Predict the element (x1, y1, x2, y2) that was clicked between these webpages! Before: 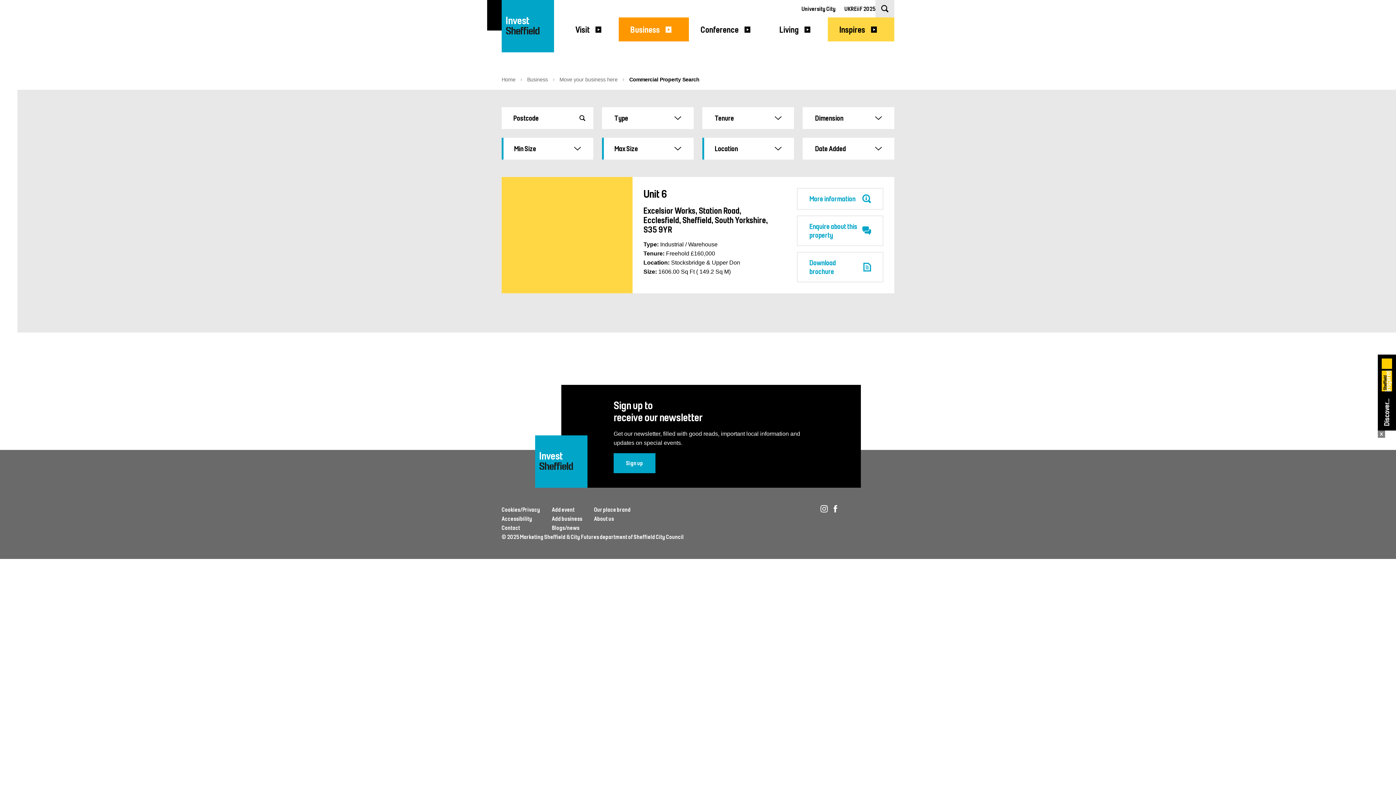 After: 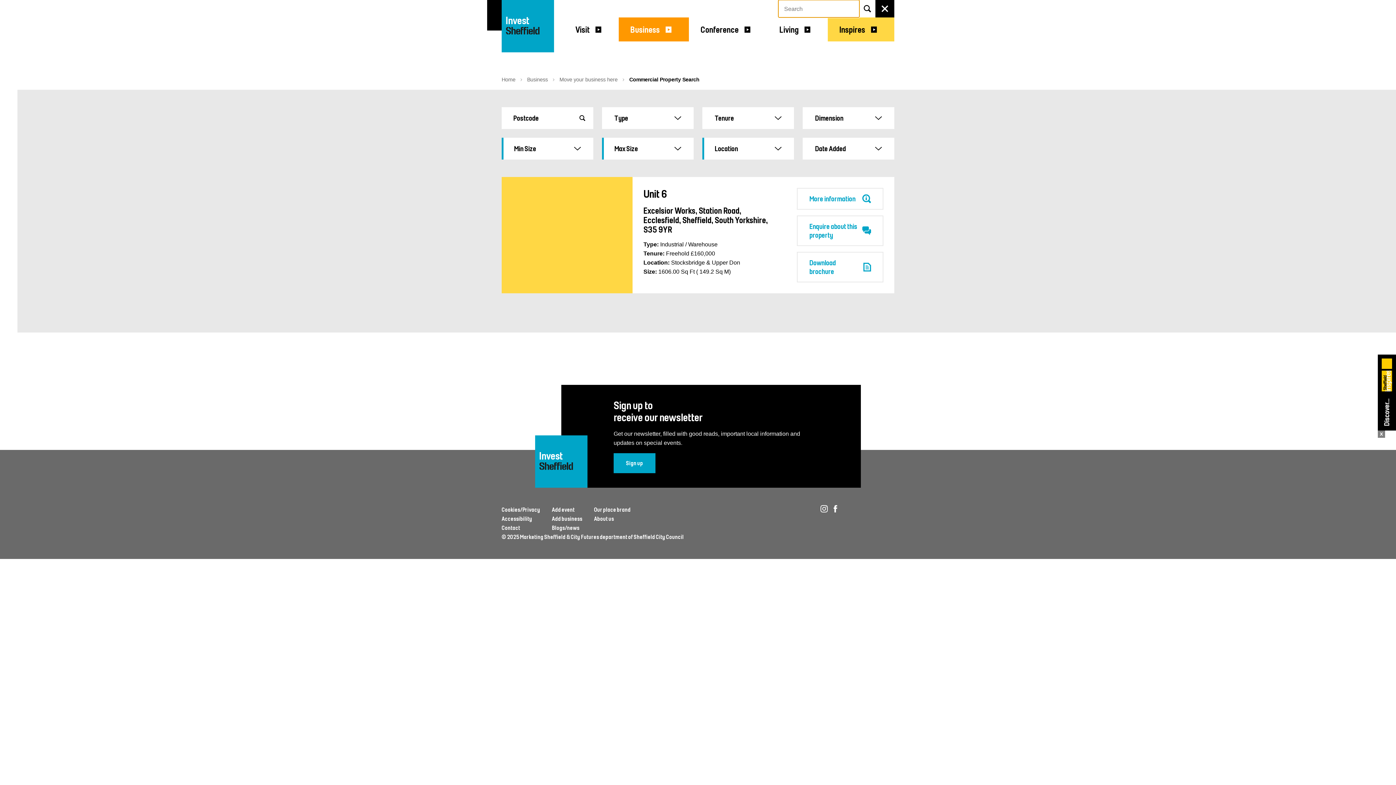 Action: bbox: (875, 0, 894, 17) label: Click to show Search form